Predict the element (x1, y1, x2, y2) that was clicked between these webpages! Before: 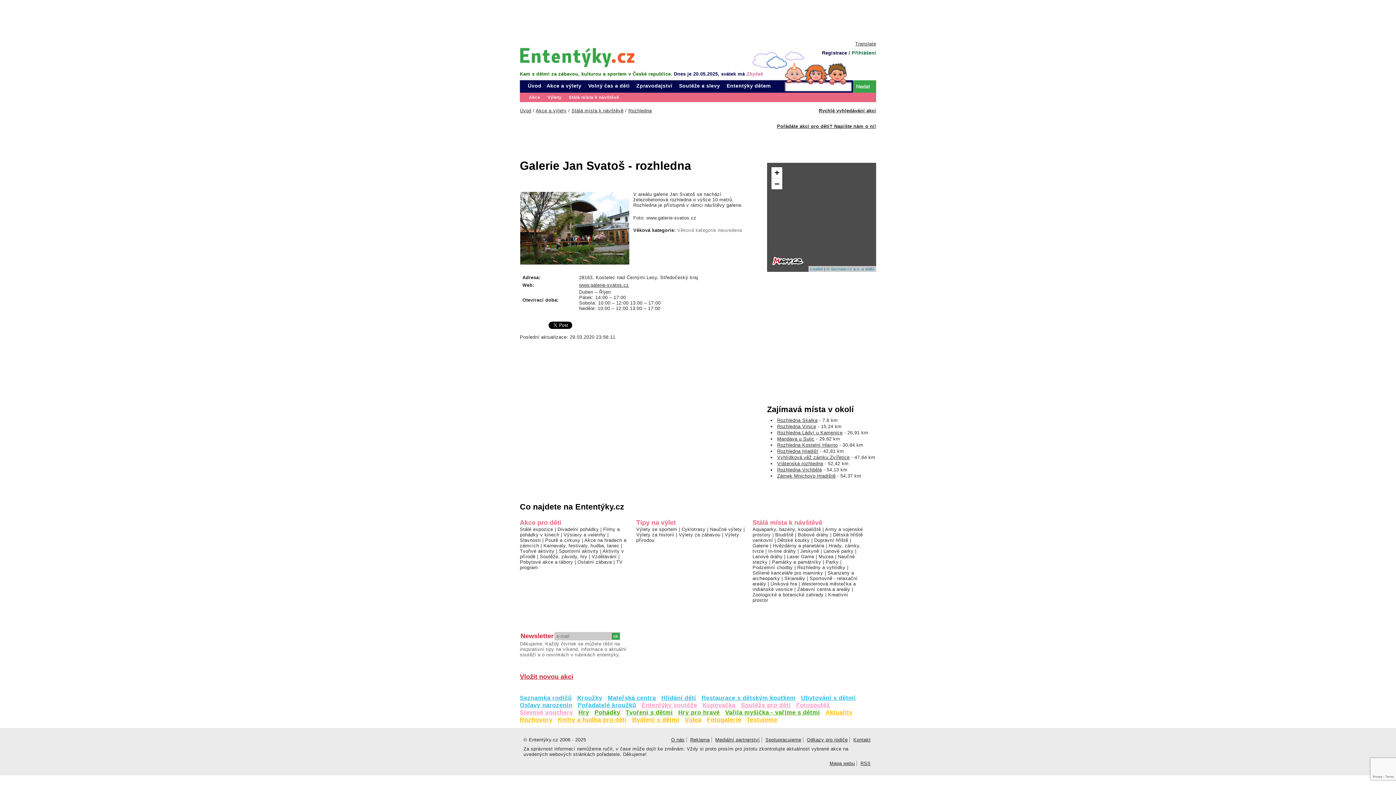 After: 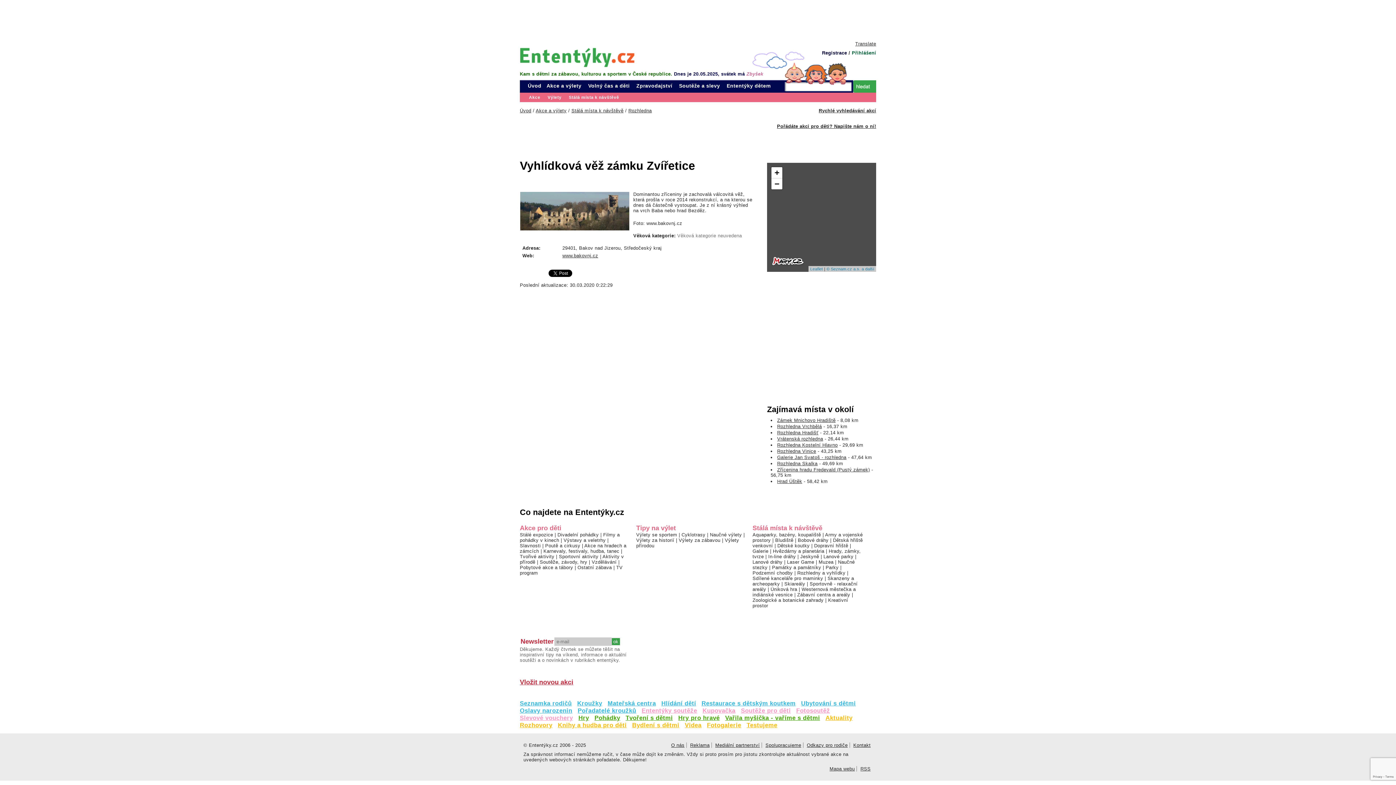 Action: label: Vyhlídková věž zámku Zvířetice bbox: (777, 455, 849, 460)